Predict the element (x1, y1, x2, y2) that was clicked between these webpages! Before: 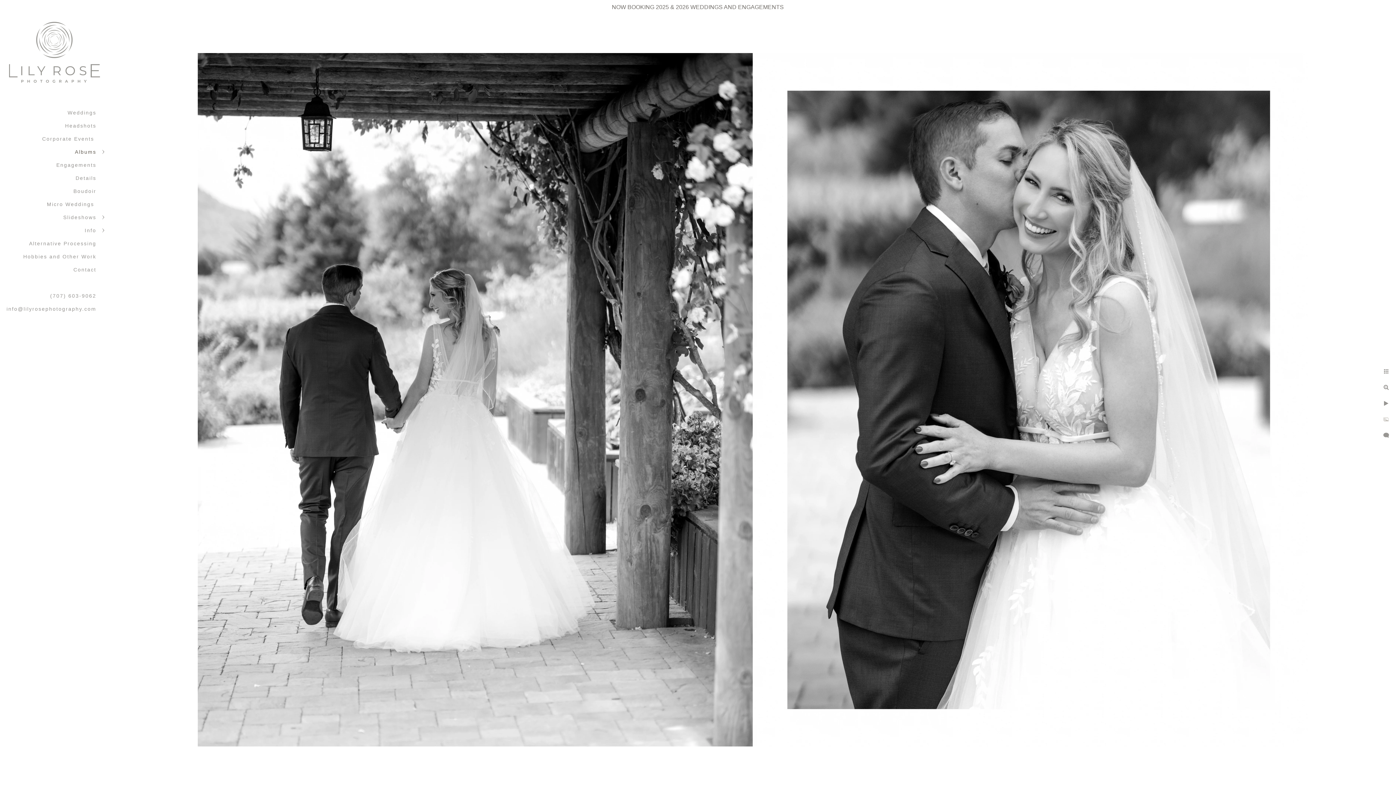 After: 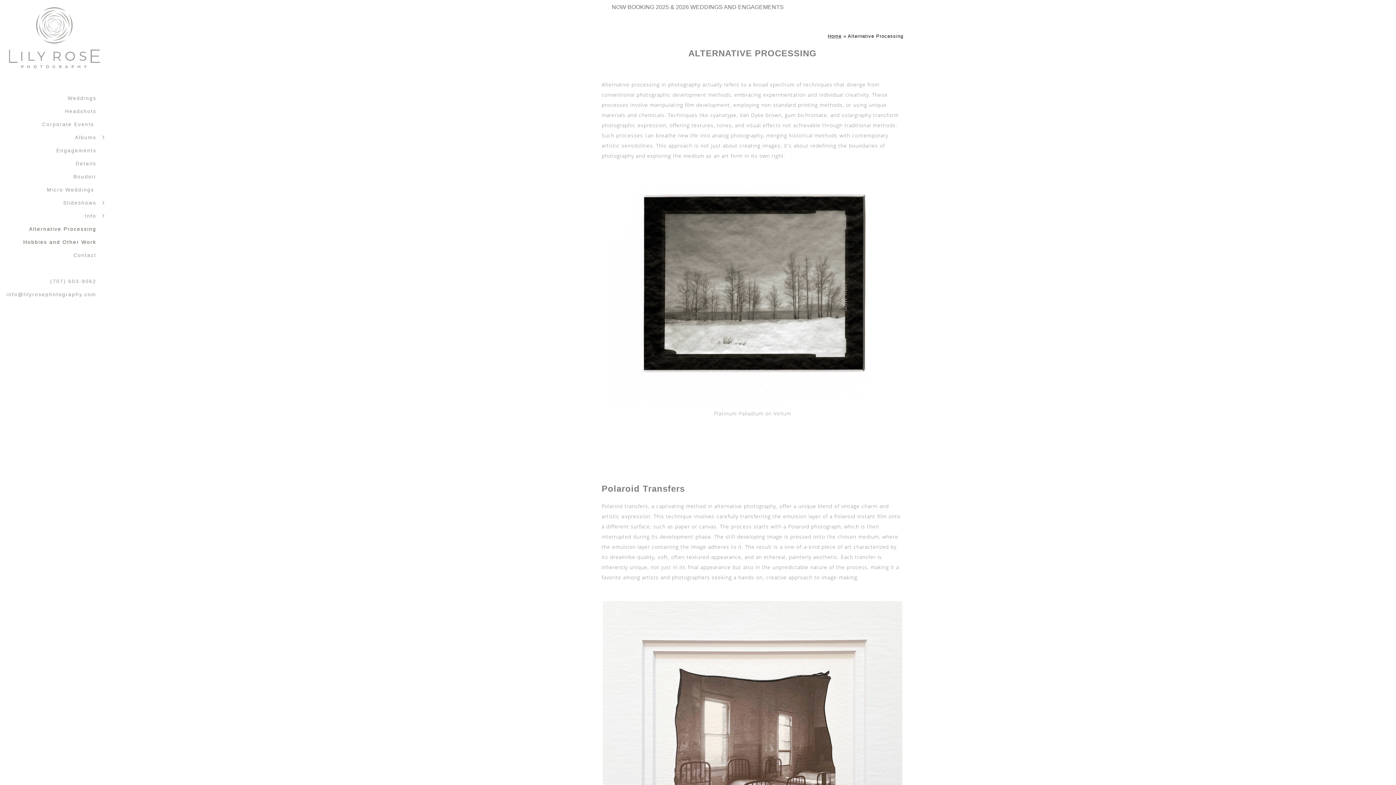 Action: label: Alternative Processing bbox: (29, 240, 96, 246)